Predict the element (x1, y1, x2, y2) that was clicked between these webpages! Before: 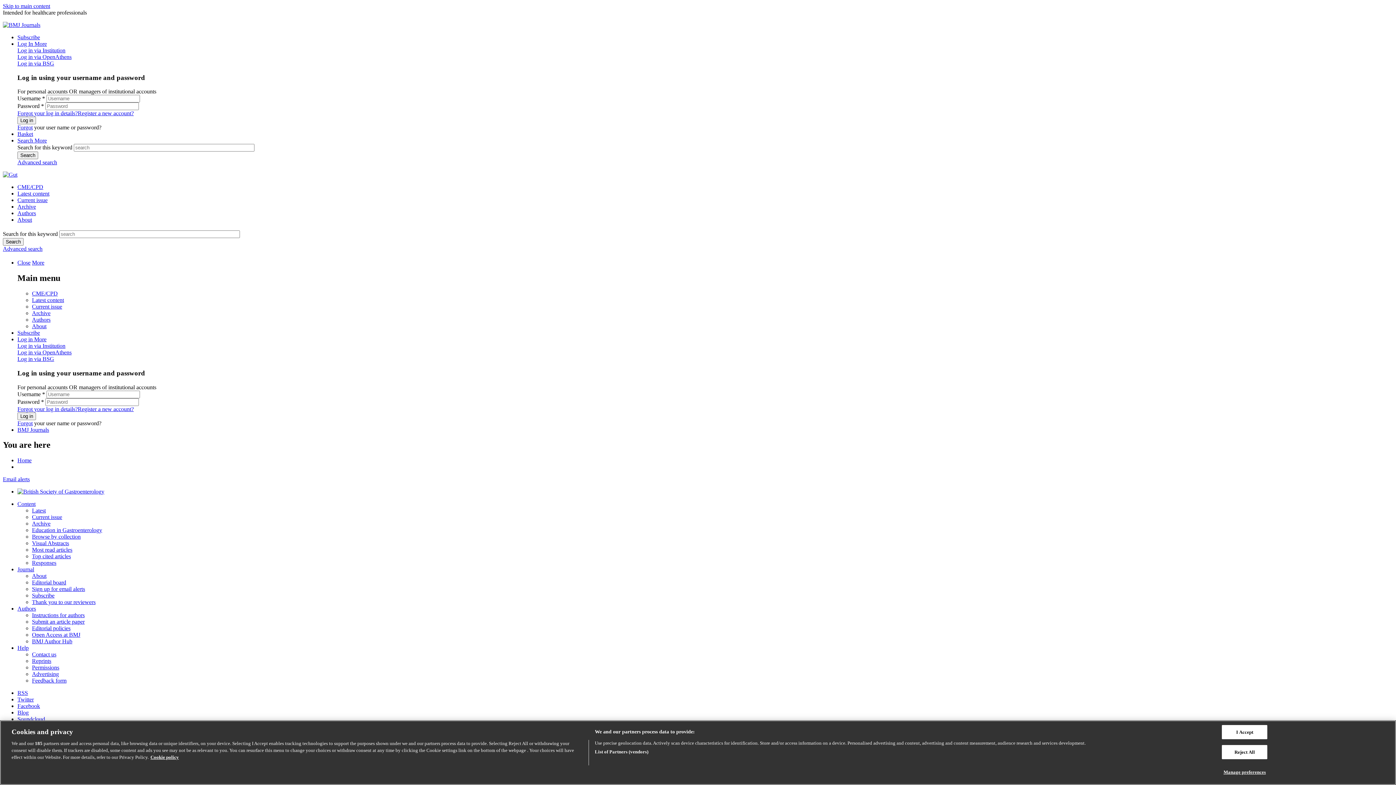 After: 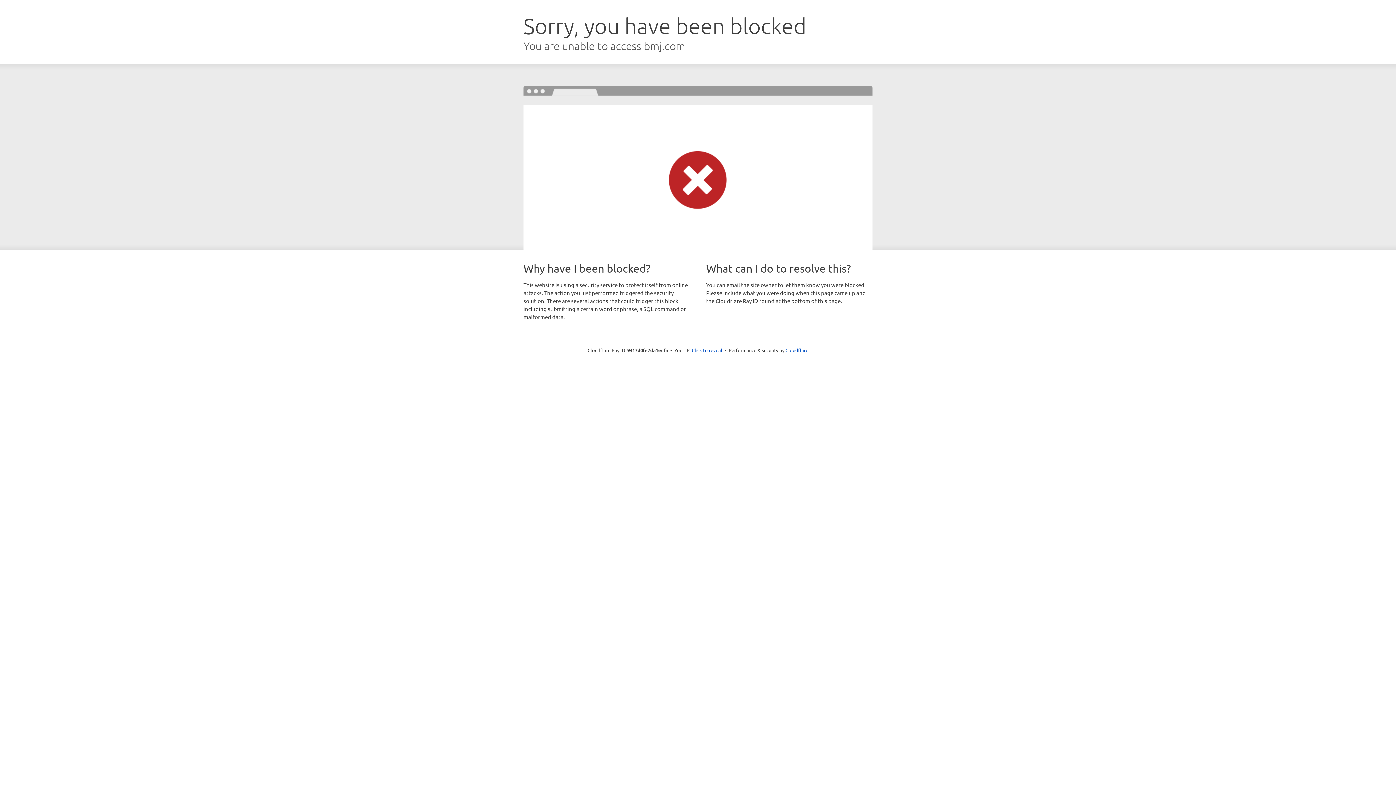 Action: bbox: (17, 34, 40, 40) label: Subscribe